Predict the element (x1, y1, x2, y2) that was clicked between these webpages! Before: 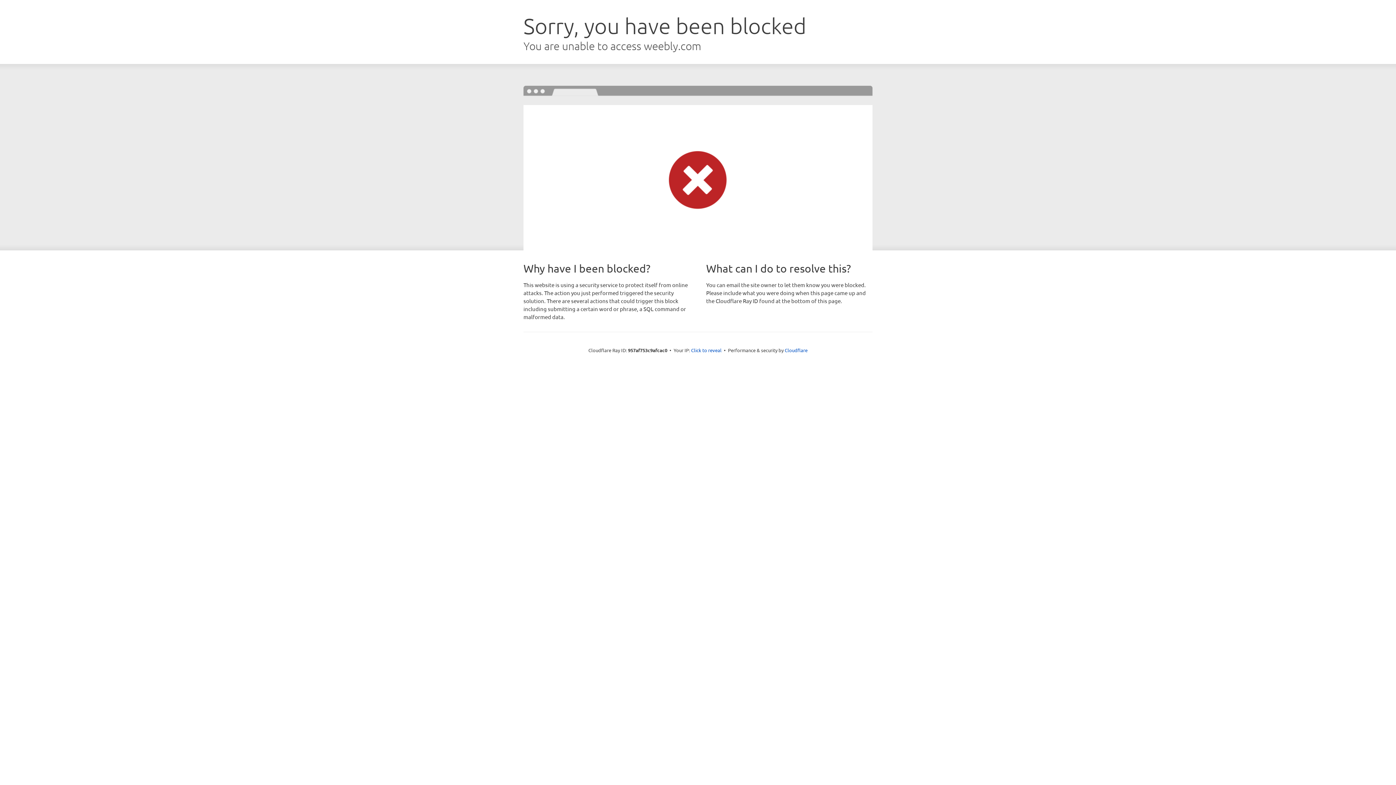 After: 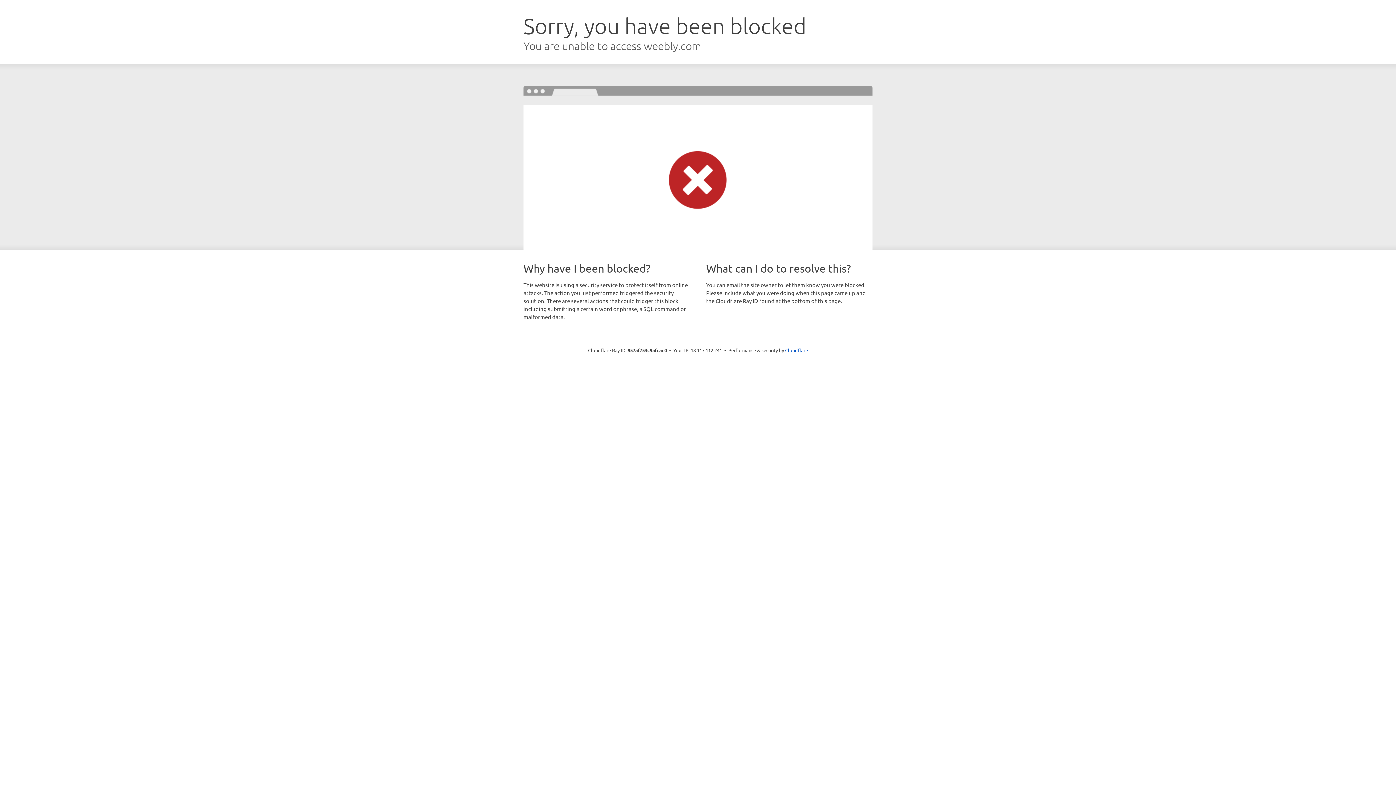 Action: bbox: (691, 346, 721, 353) label: Click to reveal